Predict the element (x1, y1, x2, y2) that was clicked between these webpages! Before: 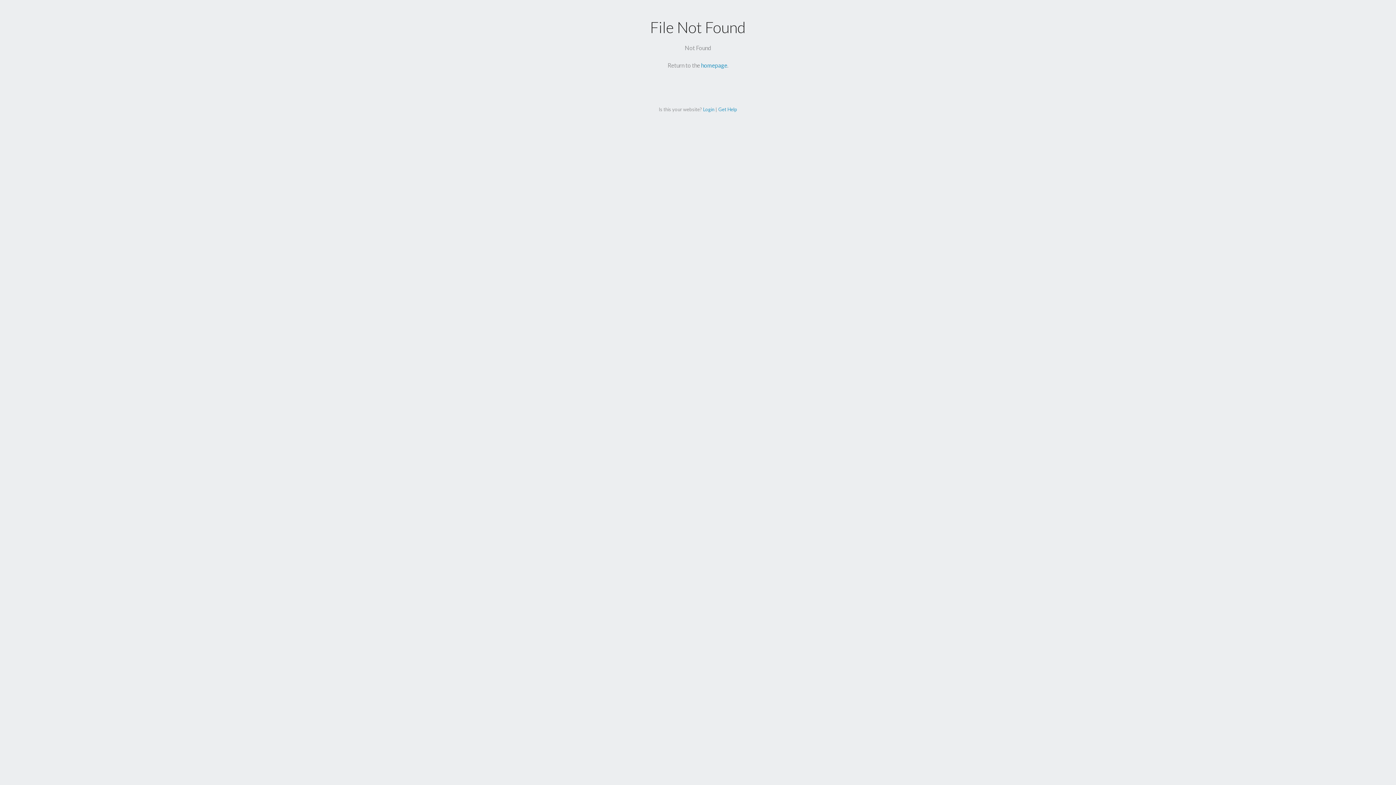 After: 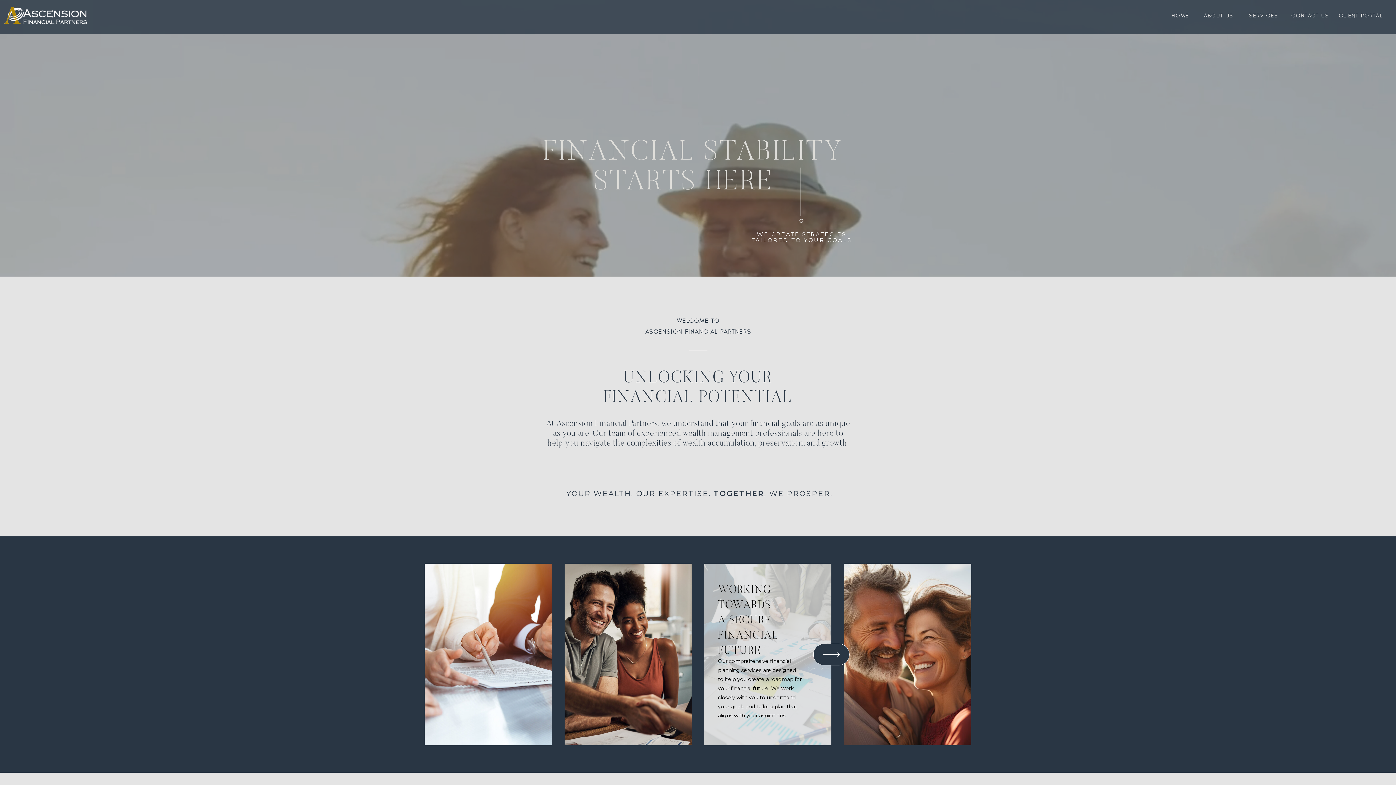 Action: label: homepage bbox: (701, 61, 727, 68)